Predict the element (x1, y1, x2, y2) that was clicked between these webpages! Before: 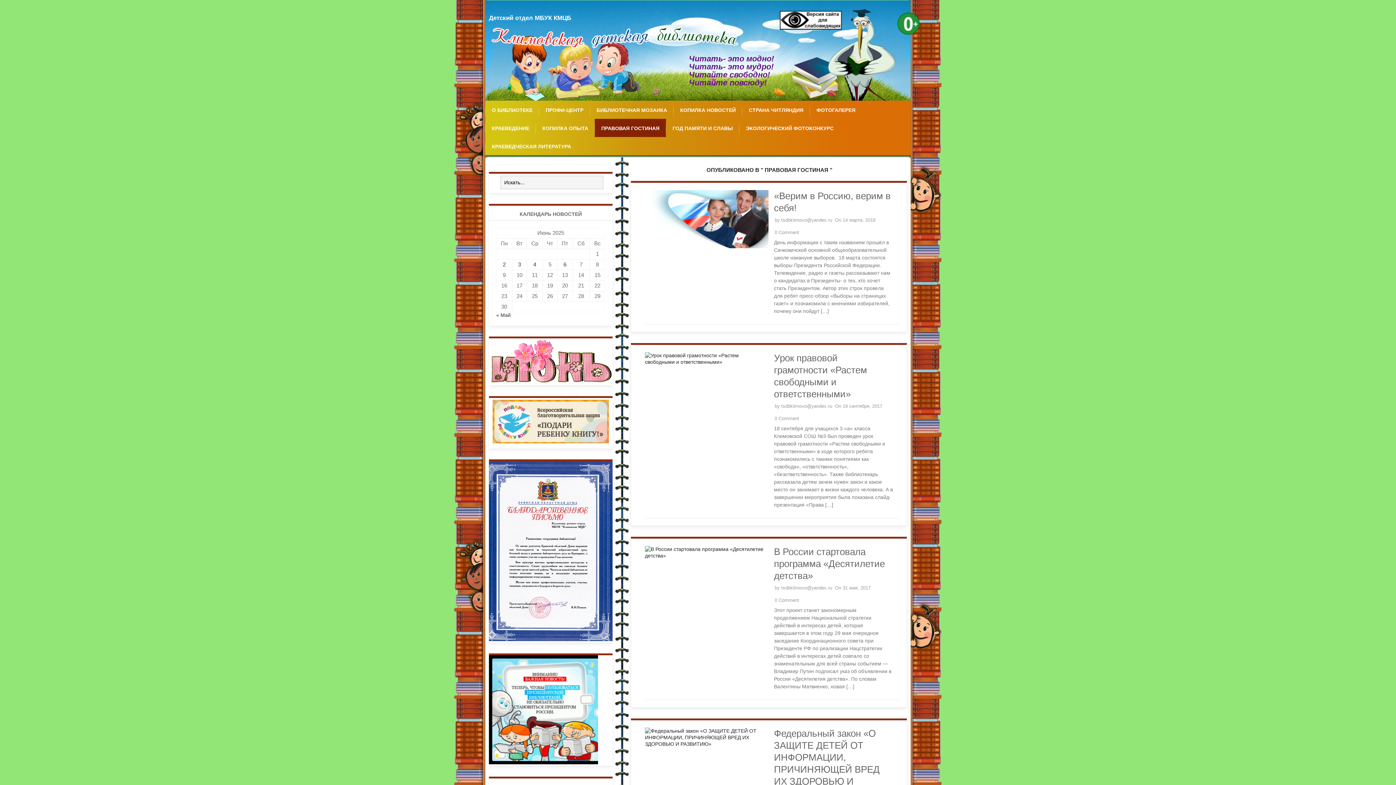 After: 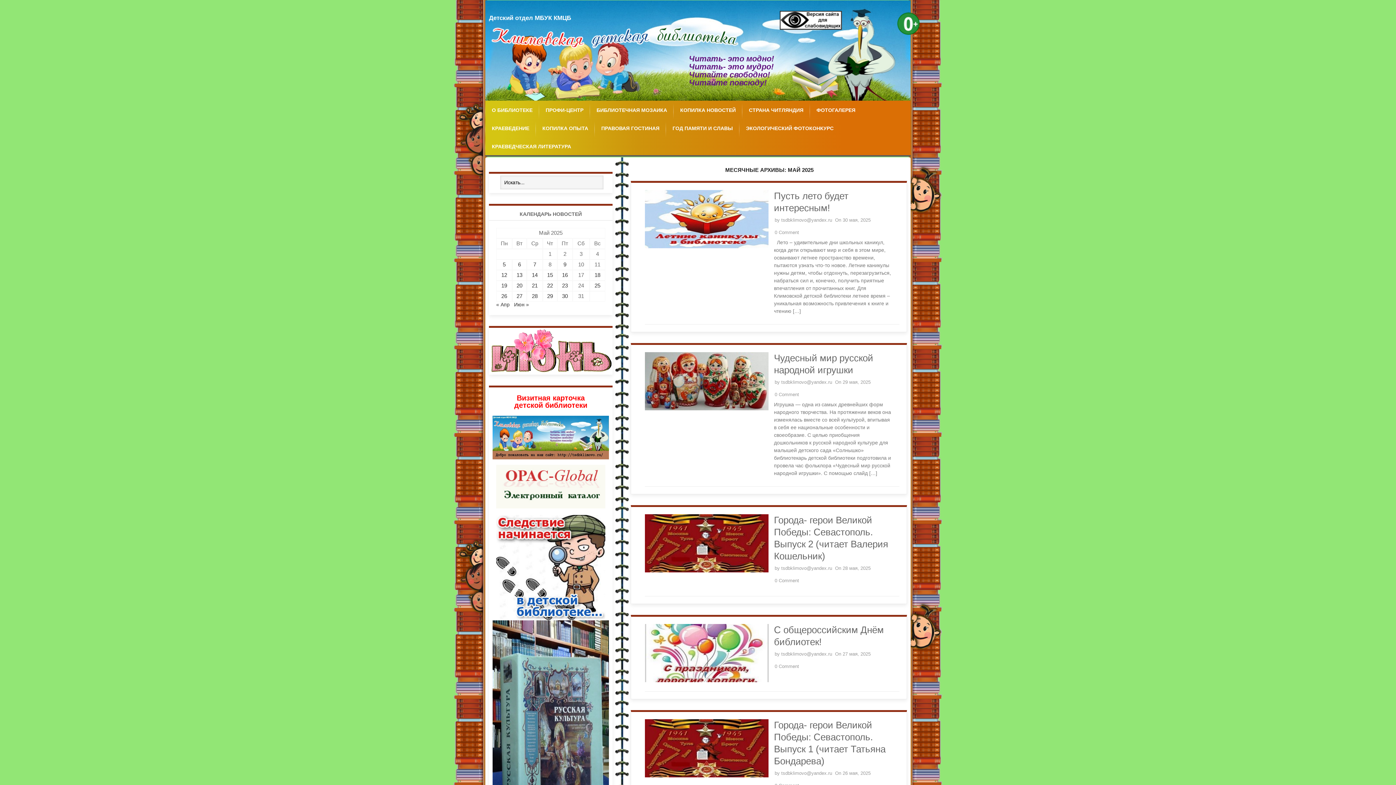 Action: bbox: (496, 312, 510, 318) label: « Май